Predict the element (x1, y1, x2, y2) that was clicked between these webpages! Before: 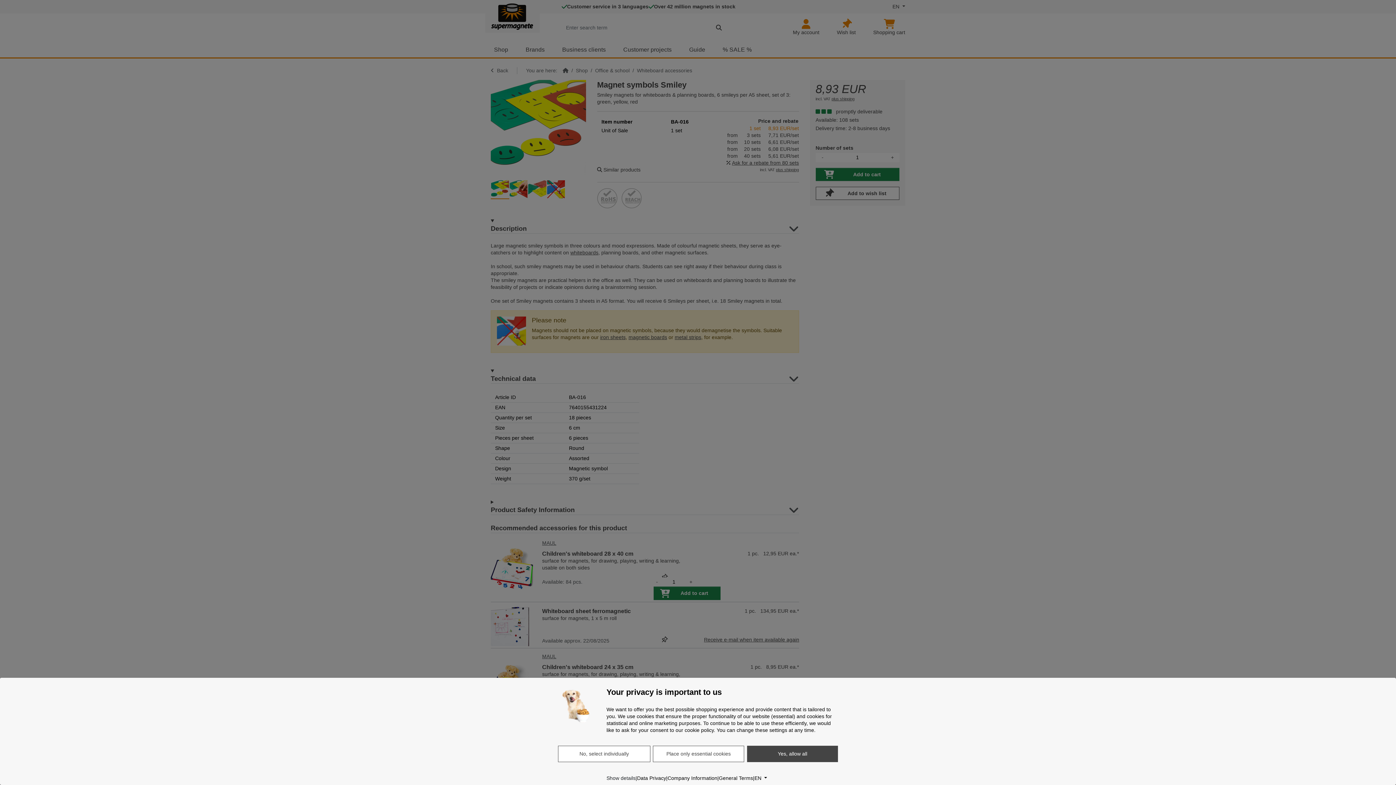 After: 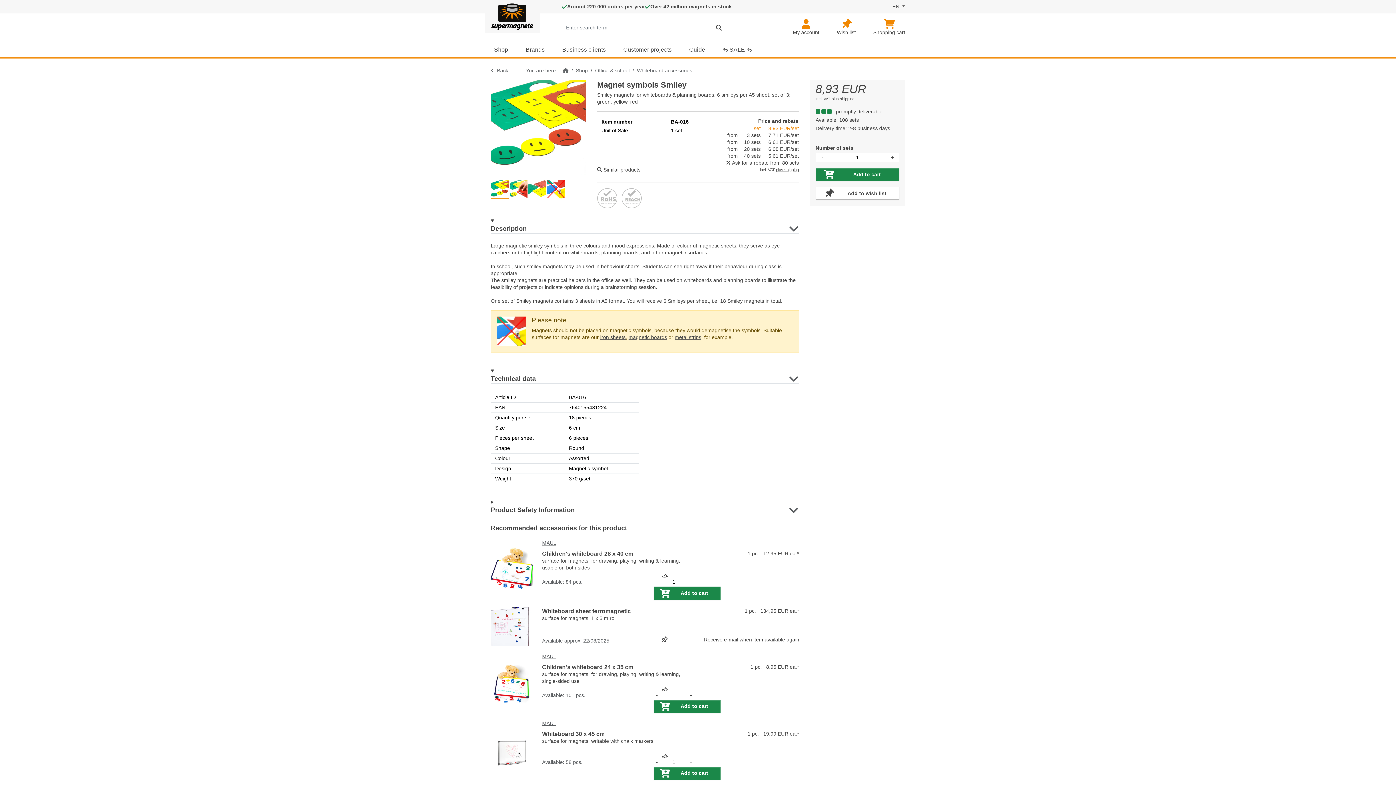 Action: label: Yes, allow all bbox: (747, 746, 838, 762)